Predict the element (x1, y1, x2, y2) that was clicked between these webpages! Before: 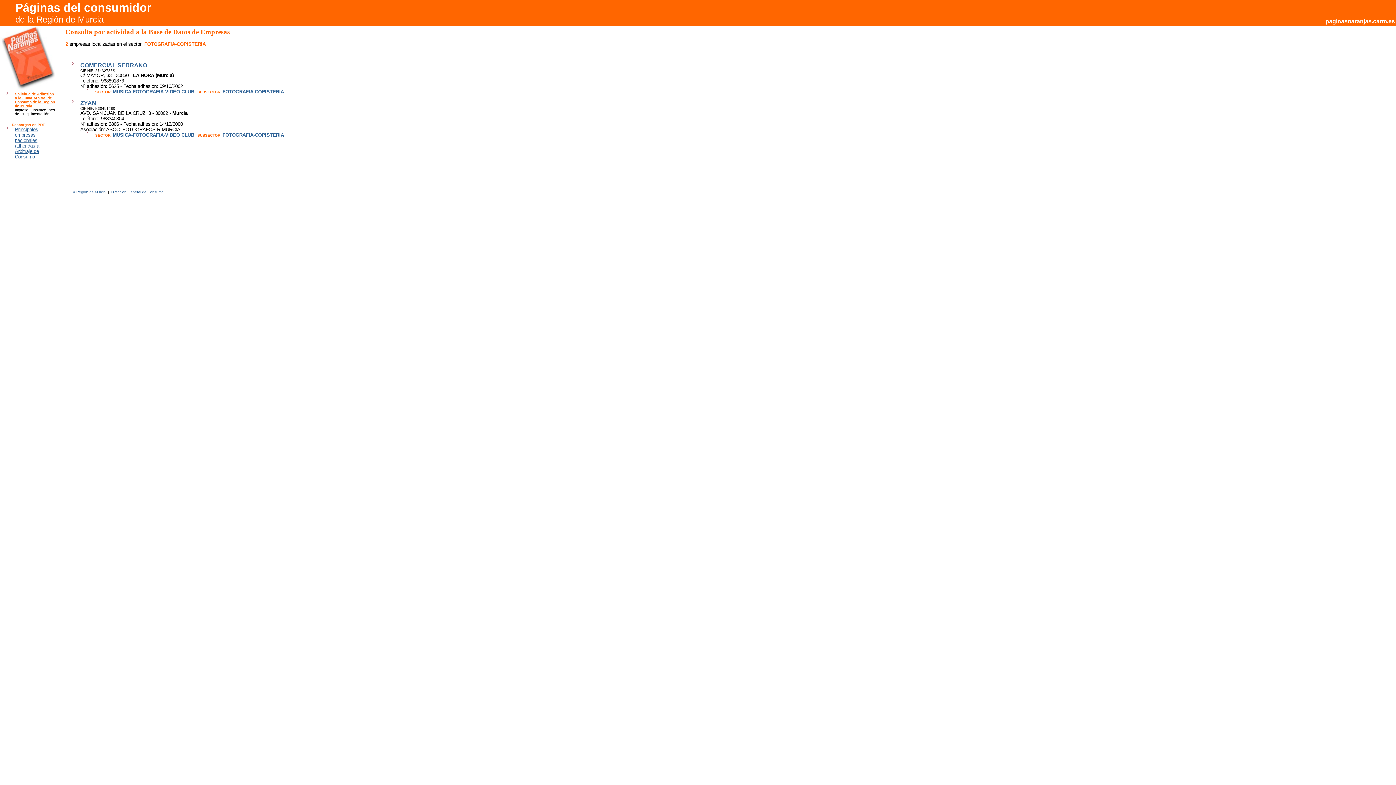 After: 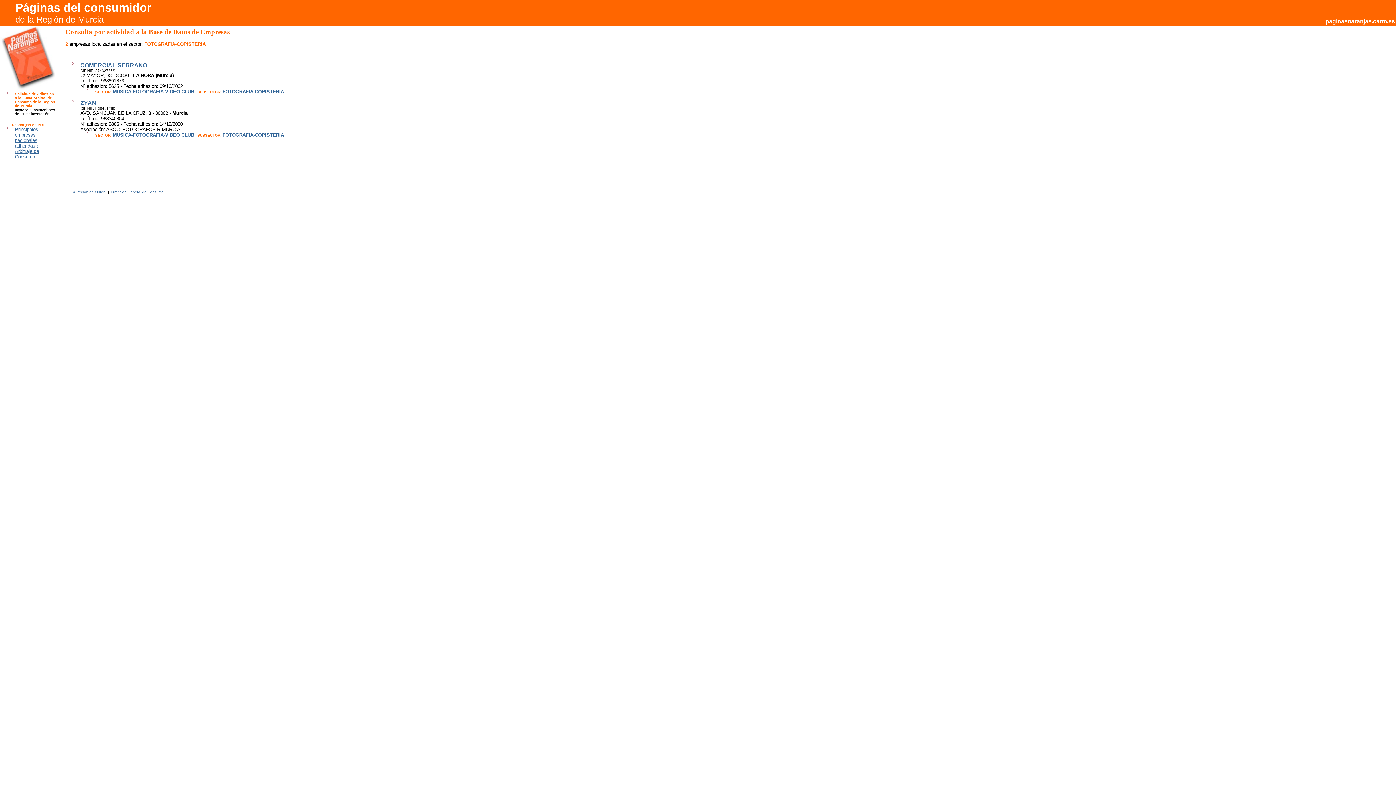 Action: bbox: (222, 89, 284, 94) label: FOTOGRAFIA-COPISTERIA